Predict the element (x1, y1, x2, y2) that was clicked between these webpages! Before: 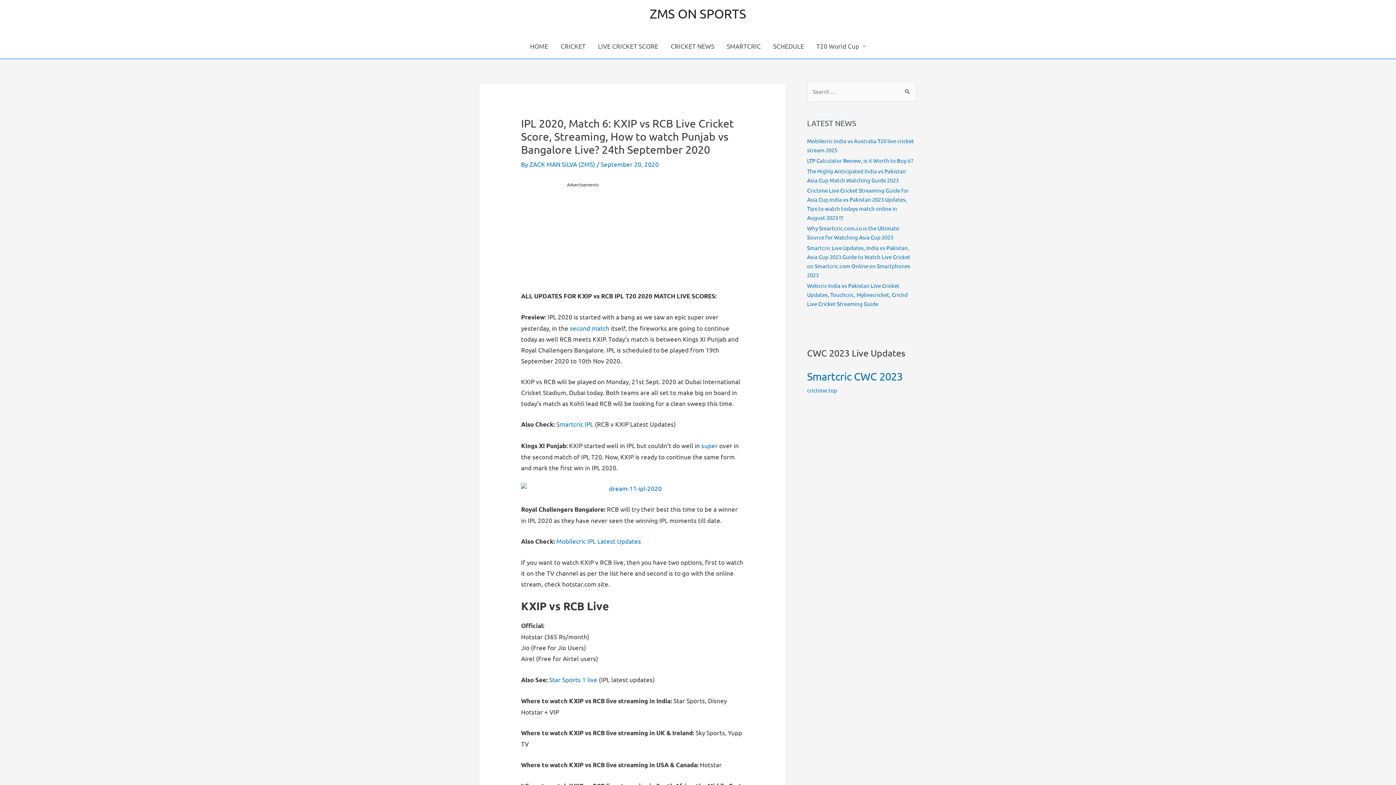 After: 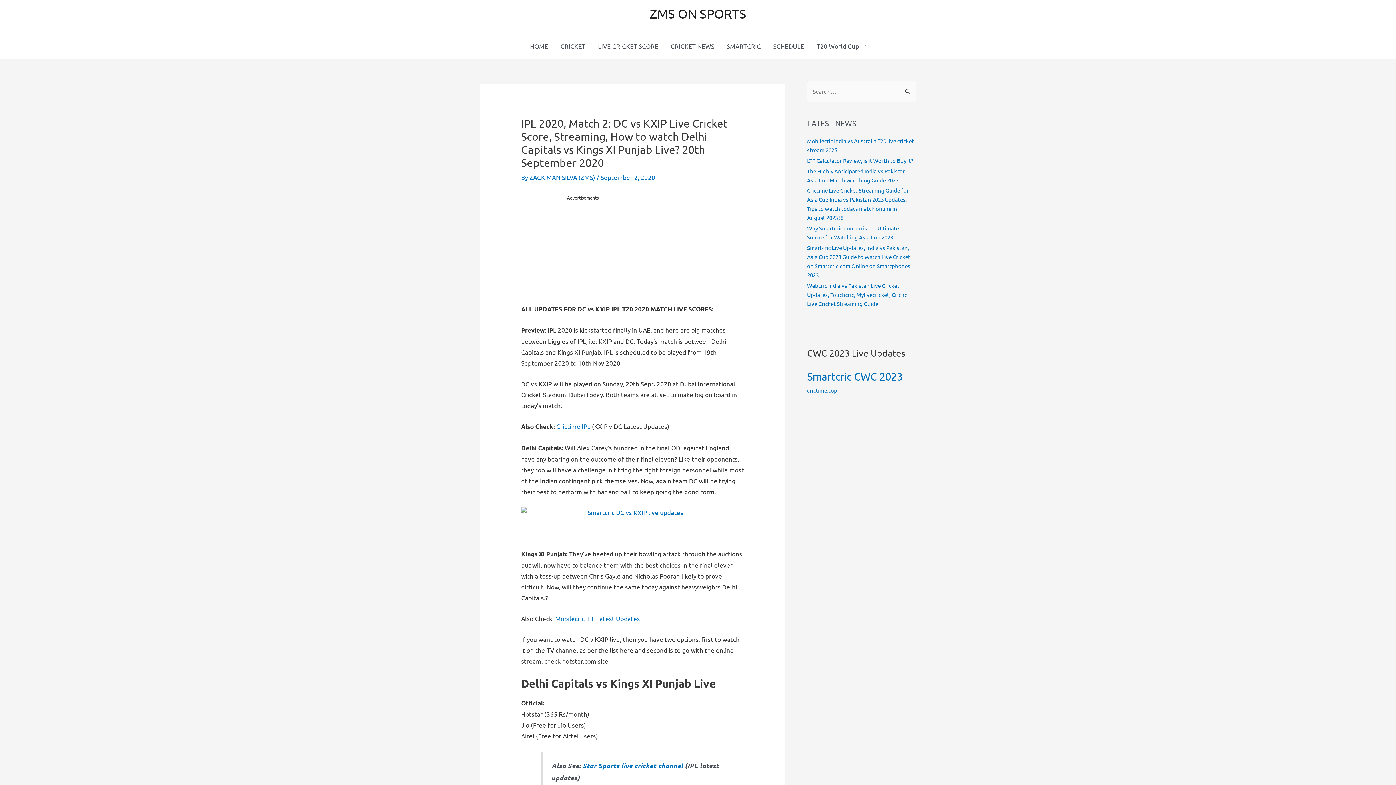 Action: label: second match bbox: (569, 324, 609, 331)